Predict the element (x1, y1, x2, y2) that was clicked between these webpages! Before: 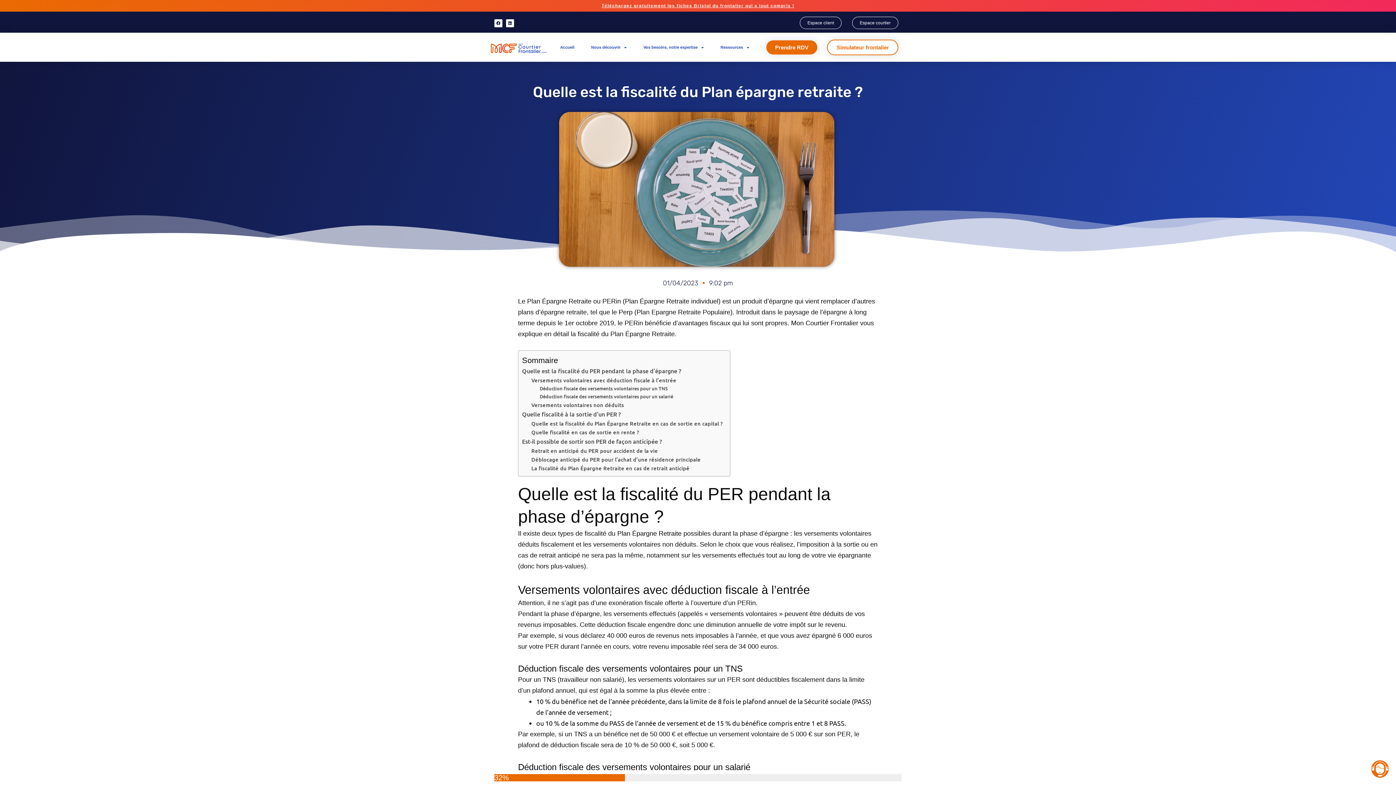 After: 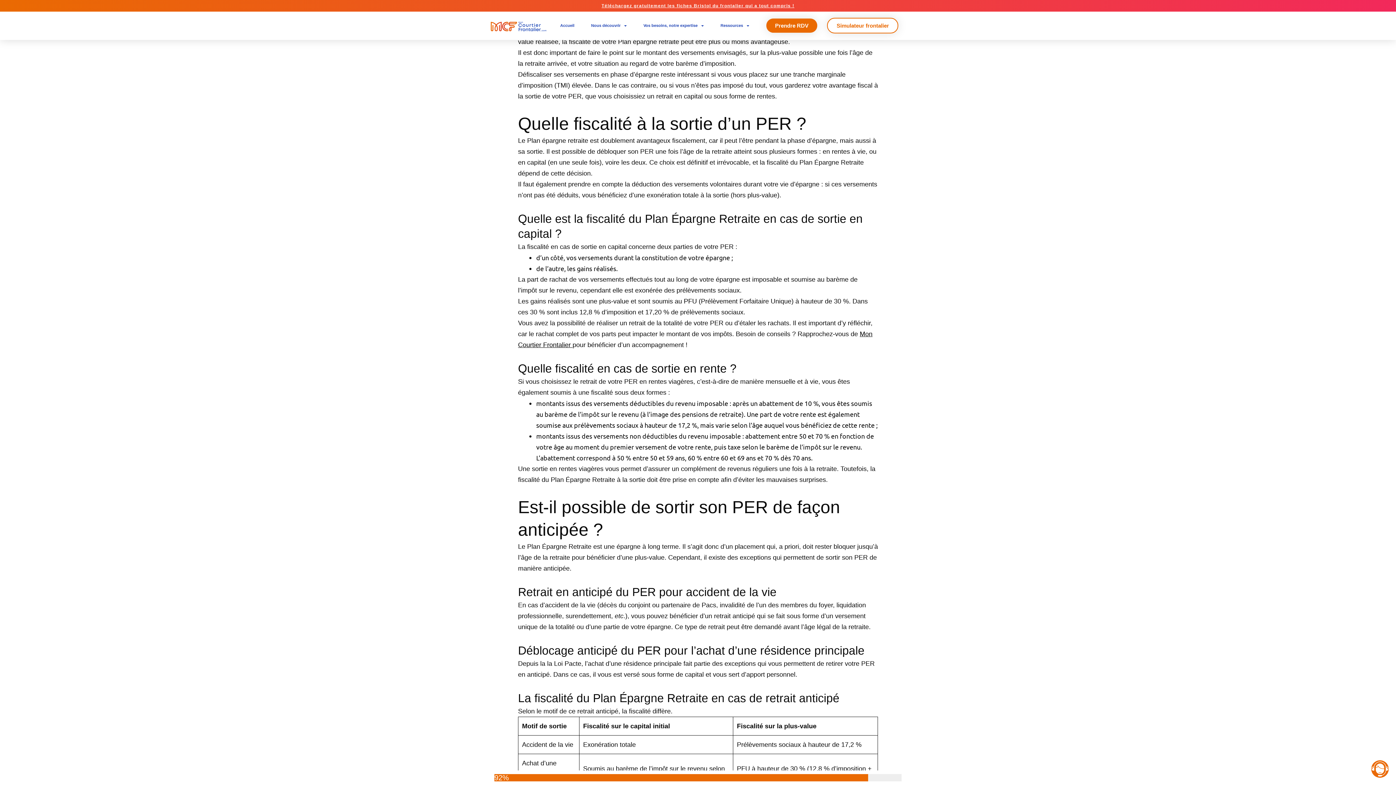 Action: bbox: (531, 400, 624, 409) label: Versements volontaires non déduits